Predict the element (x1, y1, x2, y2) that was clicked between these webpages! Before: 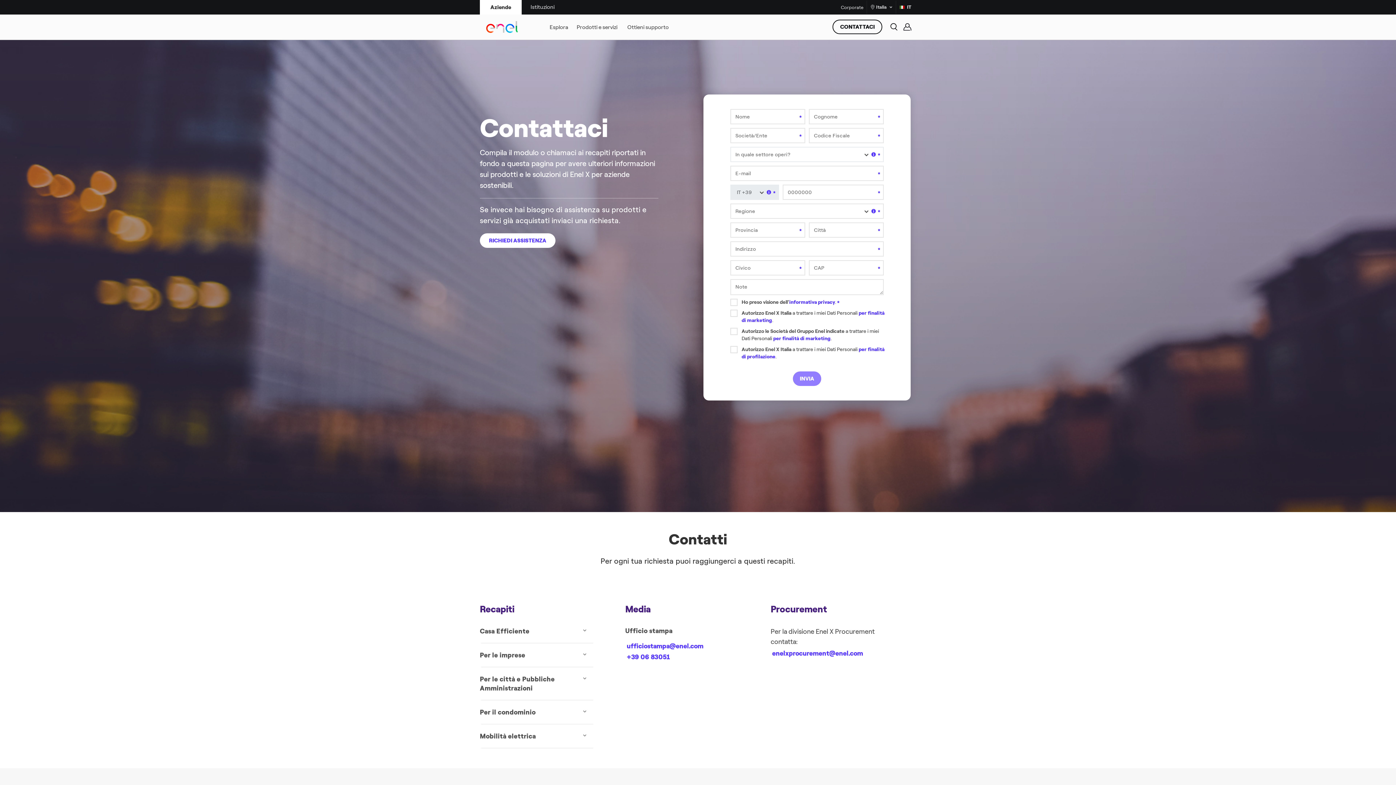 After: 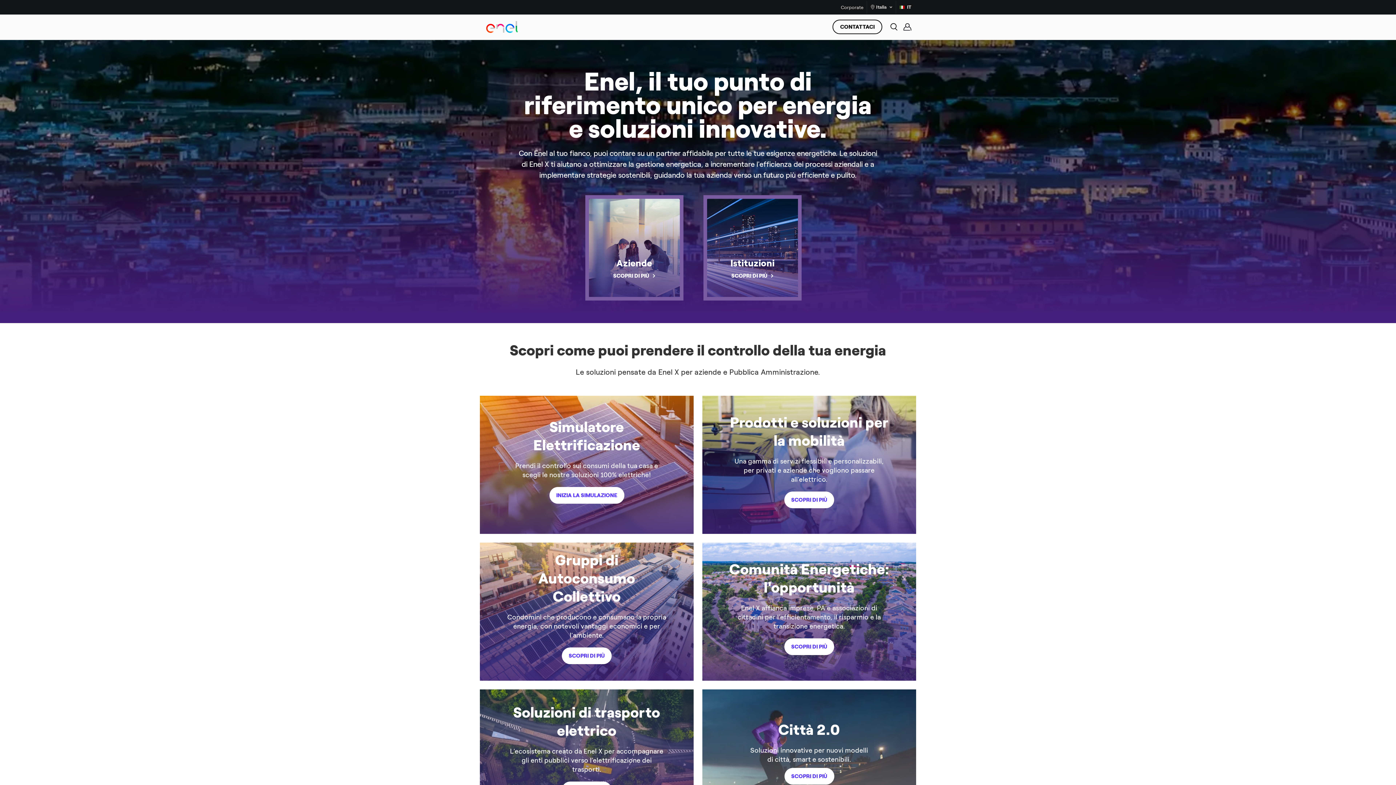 Action: bbox: (480, 18, 524, 35)